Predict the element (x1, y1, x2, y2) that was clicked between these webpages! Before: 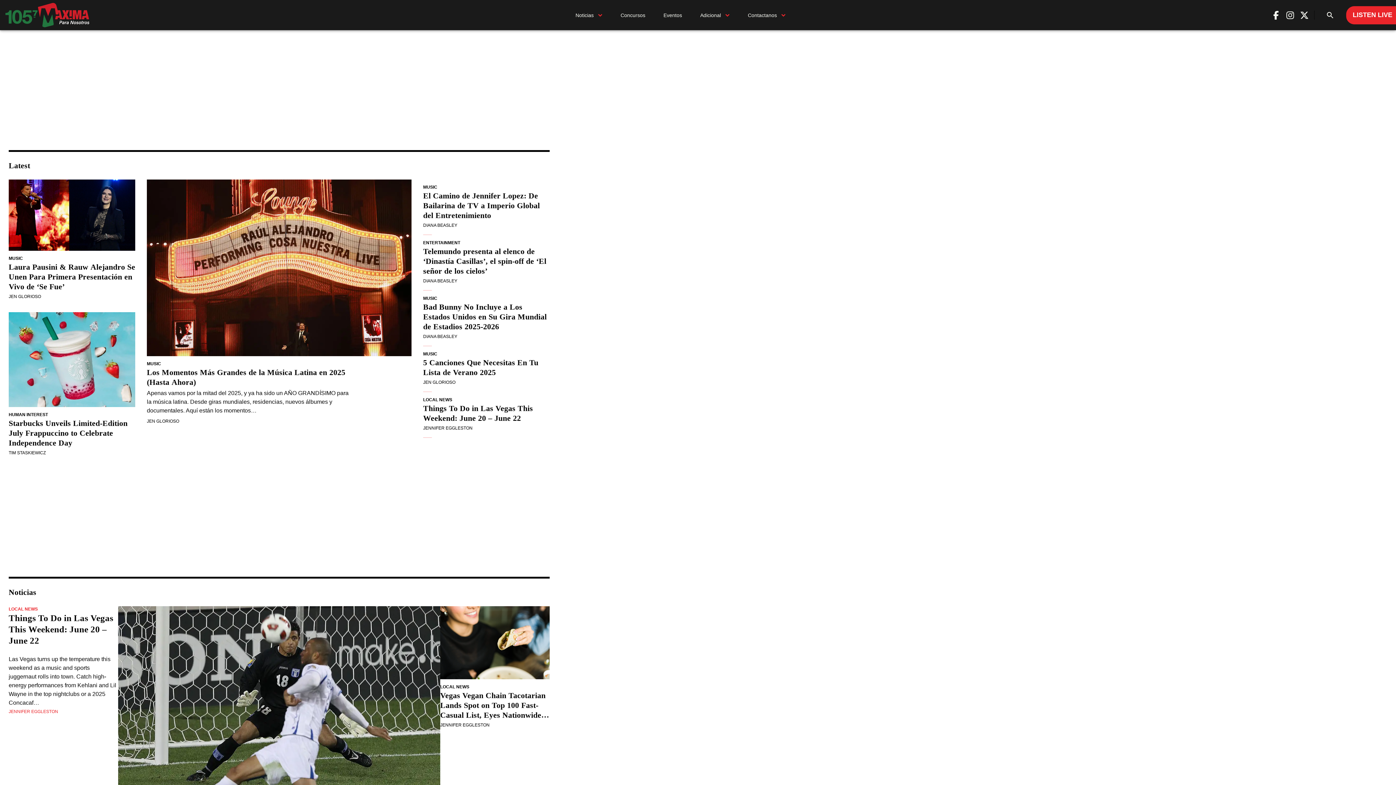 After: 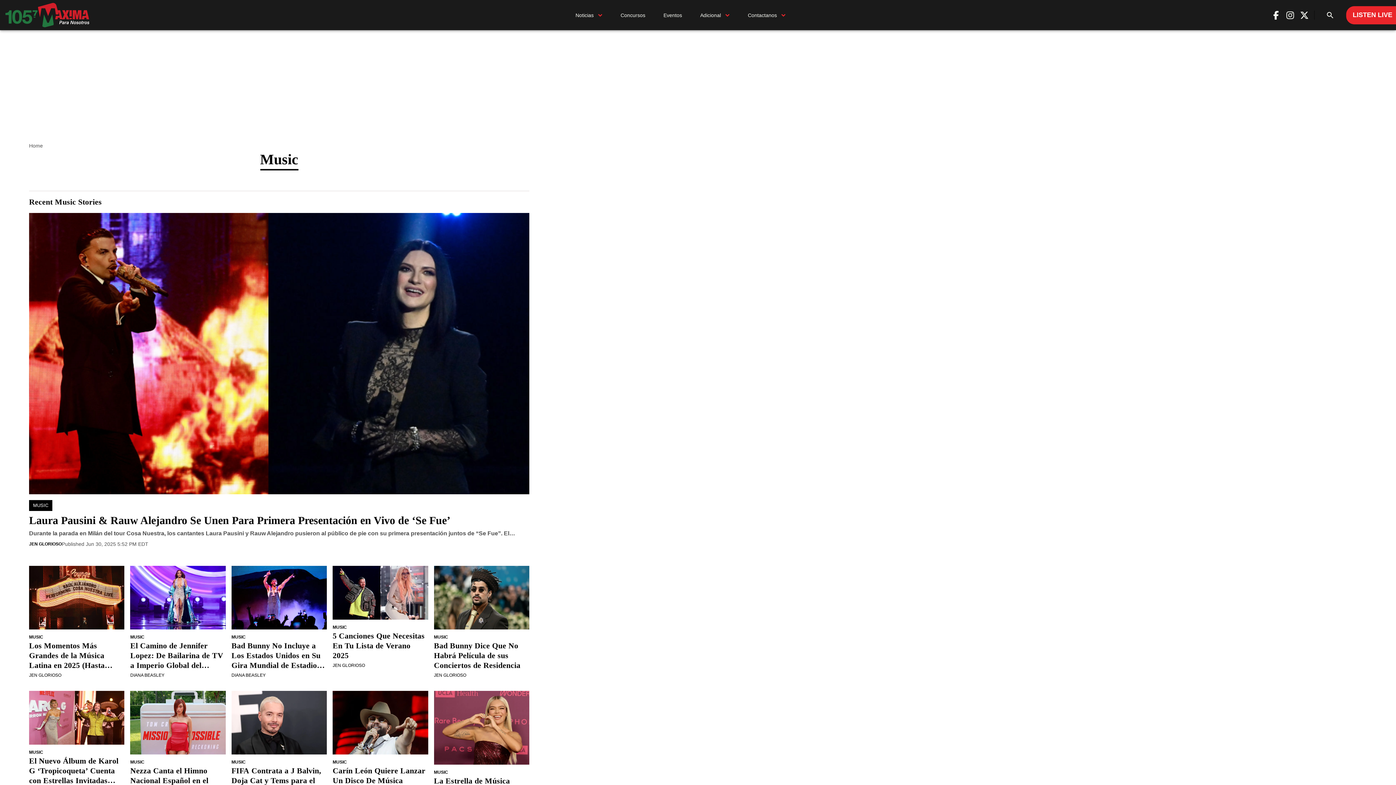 Action: label: Music bbox: (146, 361, 161, 366)